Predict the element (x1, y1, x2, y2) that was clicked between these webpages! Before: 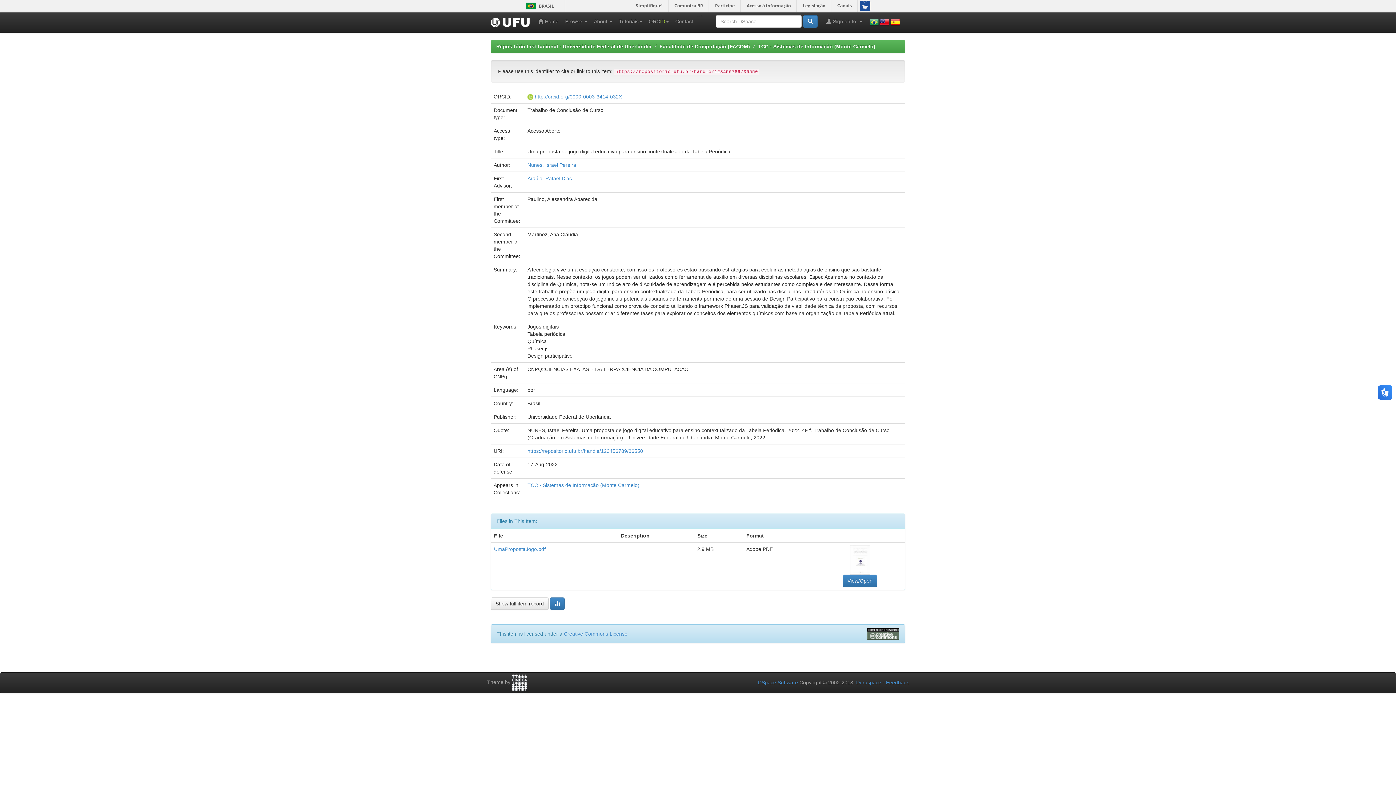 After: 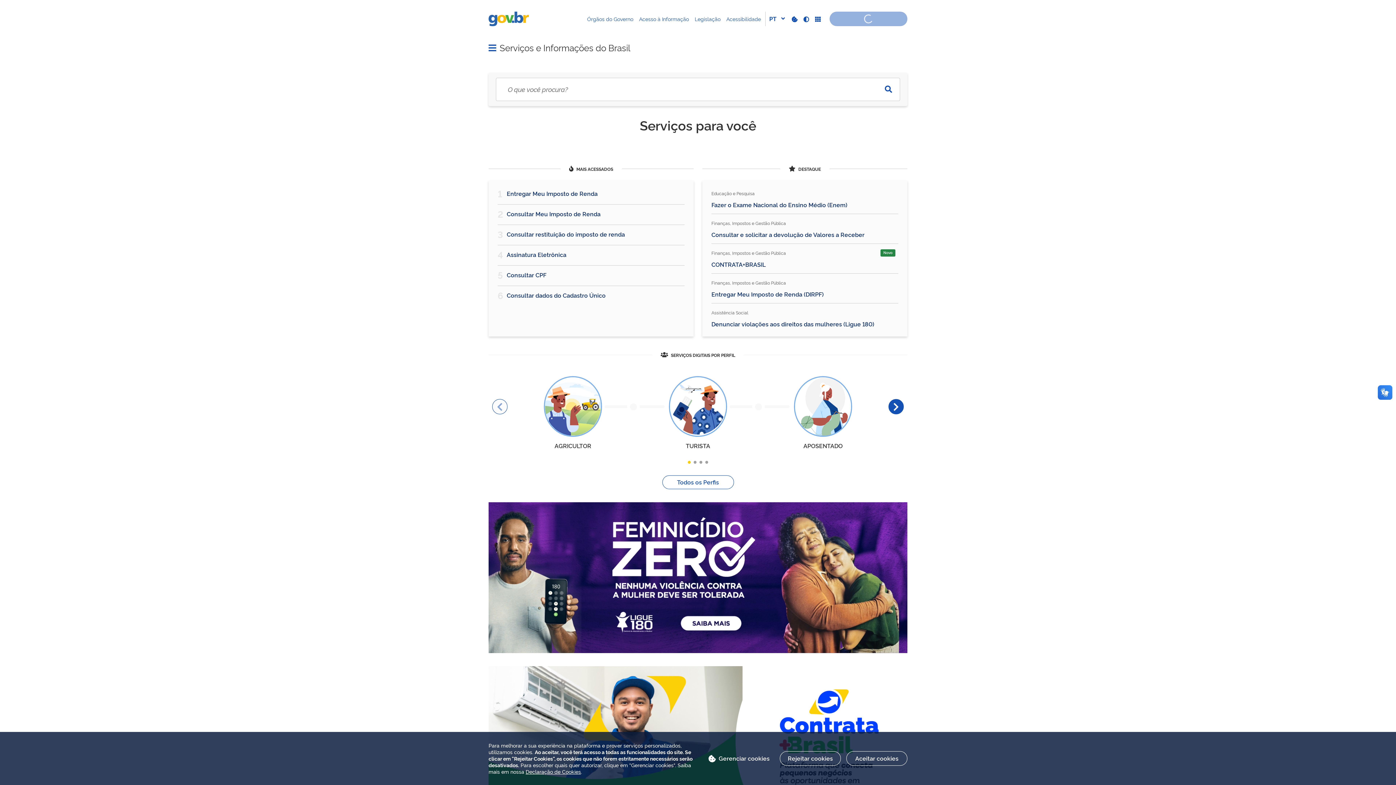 Action: bbox: (523, 2, 539, 9) label: BRASIL